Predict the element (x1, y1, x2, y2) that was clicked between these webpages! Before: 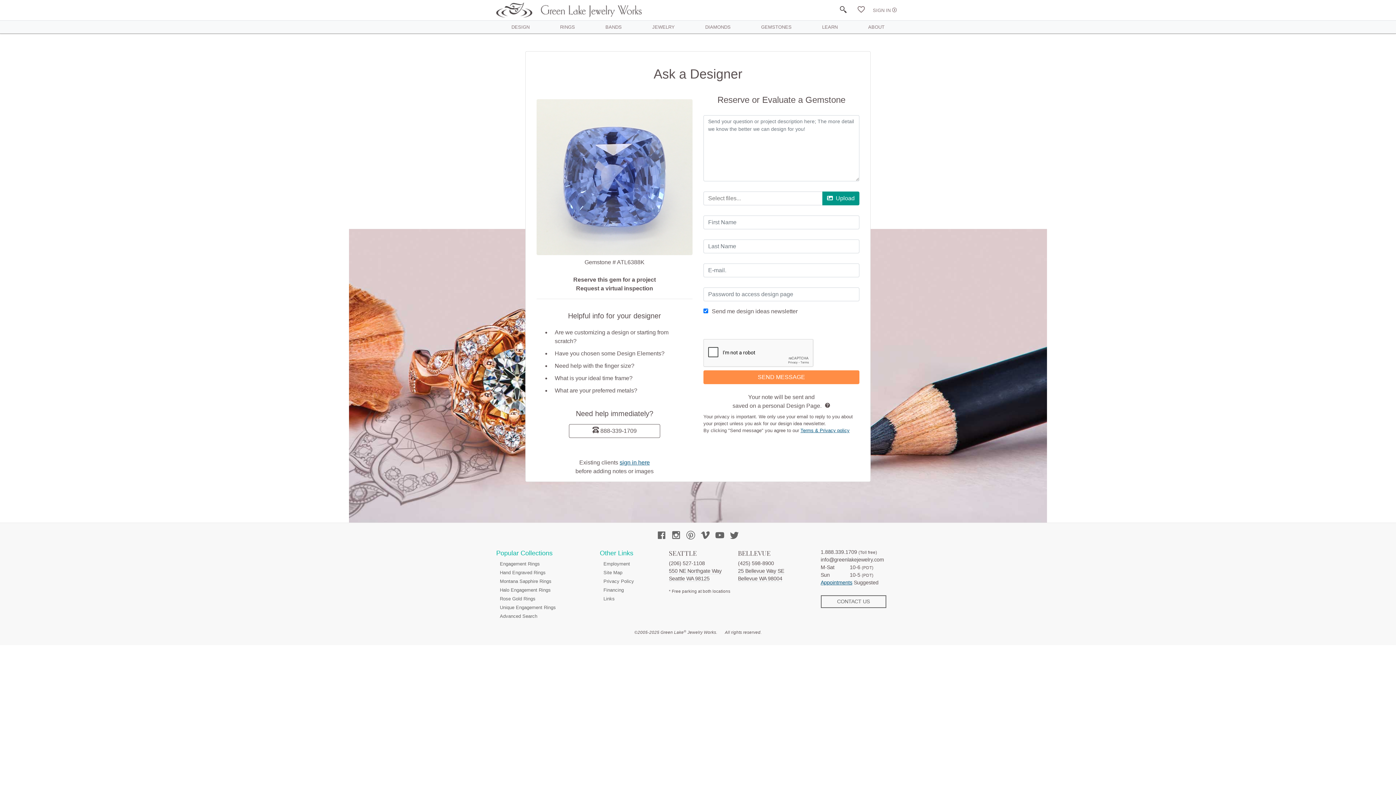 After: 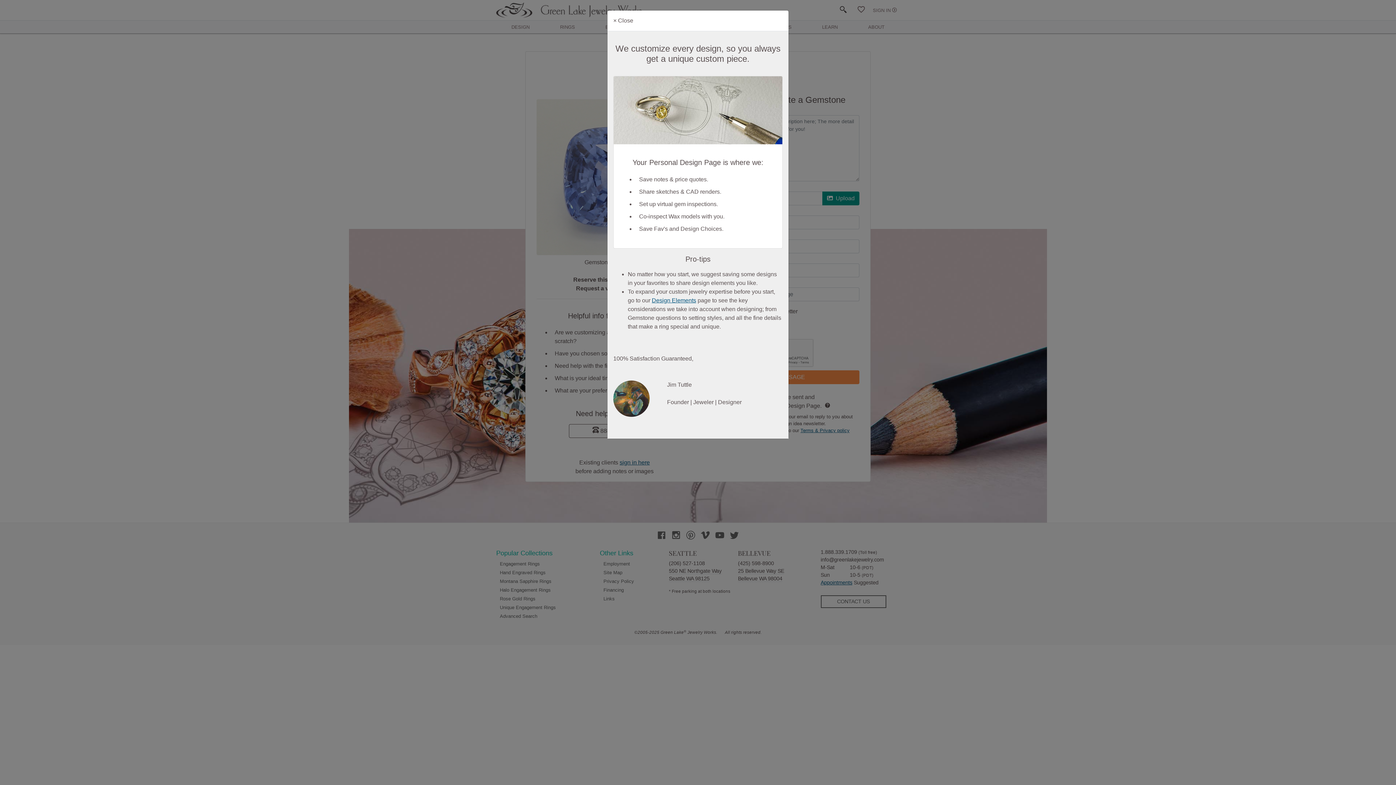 Action: bbox: (823, 402, 830, 409)